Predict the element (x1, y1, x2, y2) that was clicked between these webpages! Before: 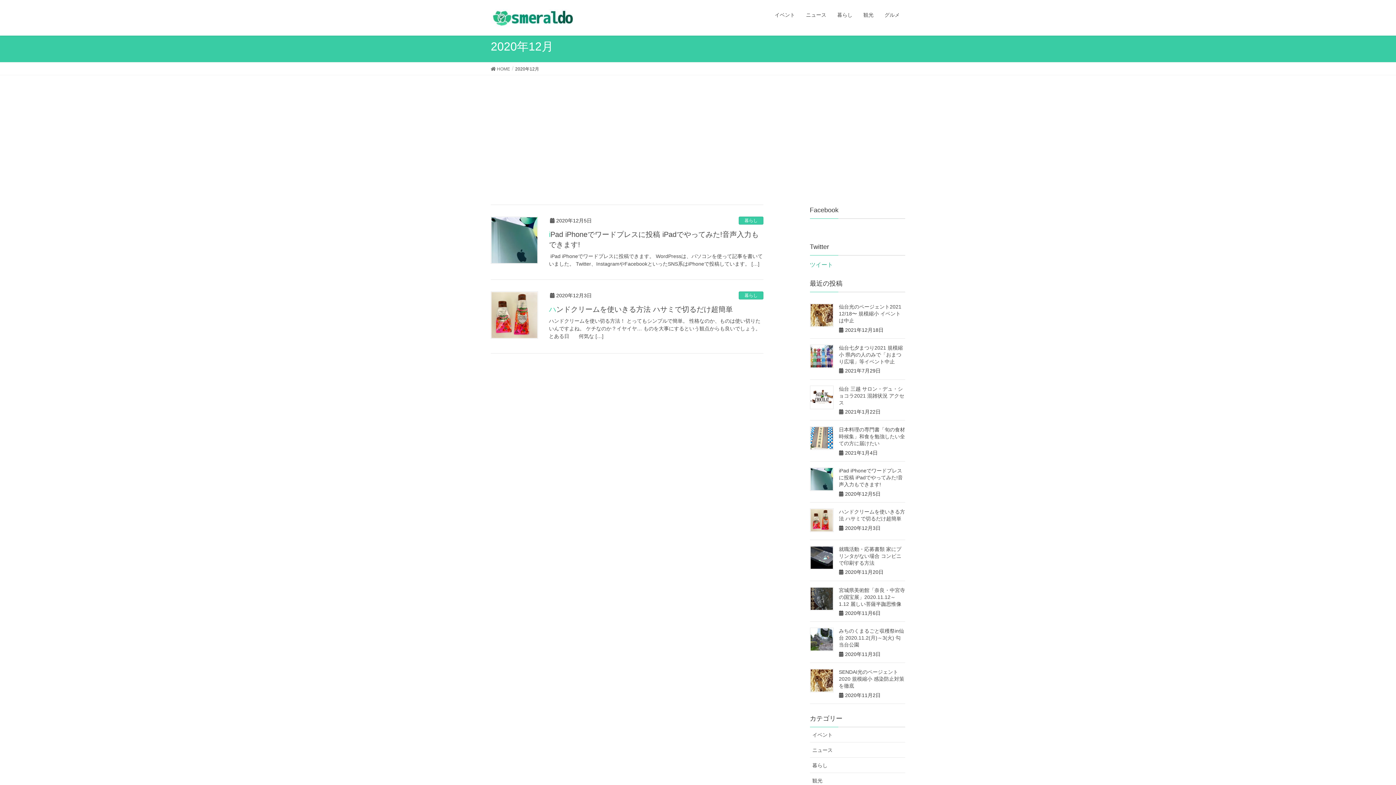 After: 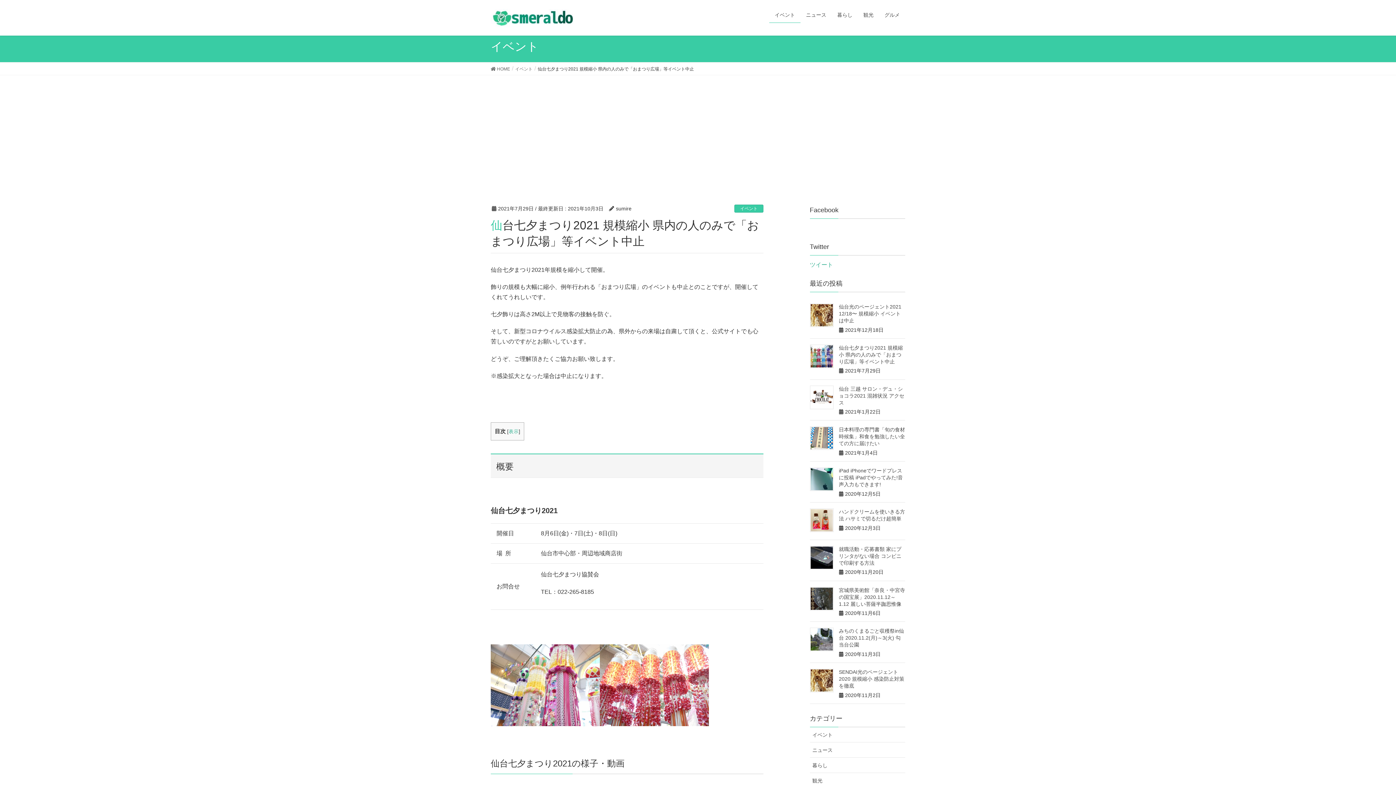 Action: bbox: (839, 345, 903, 364) label: 仙台七夕まつり2021 規模縮小 県内の人のみで「おまつり広場」等イベント中止